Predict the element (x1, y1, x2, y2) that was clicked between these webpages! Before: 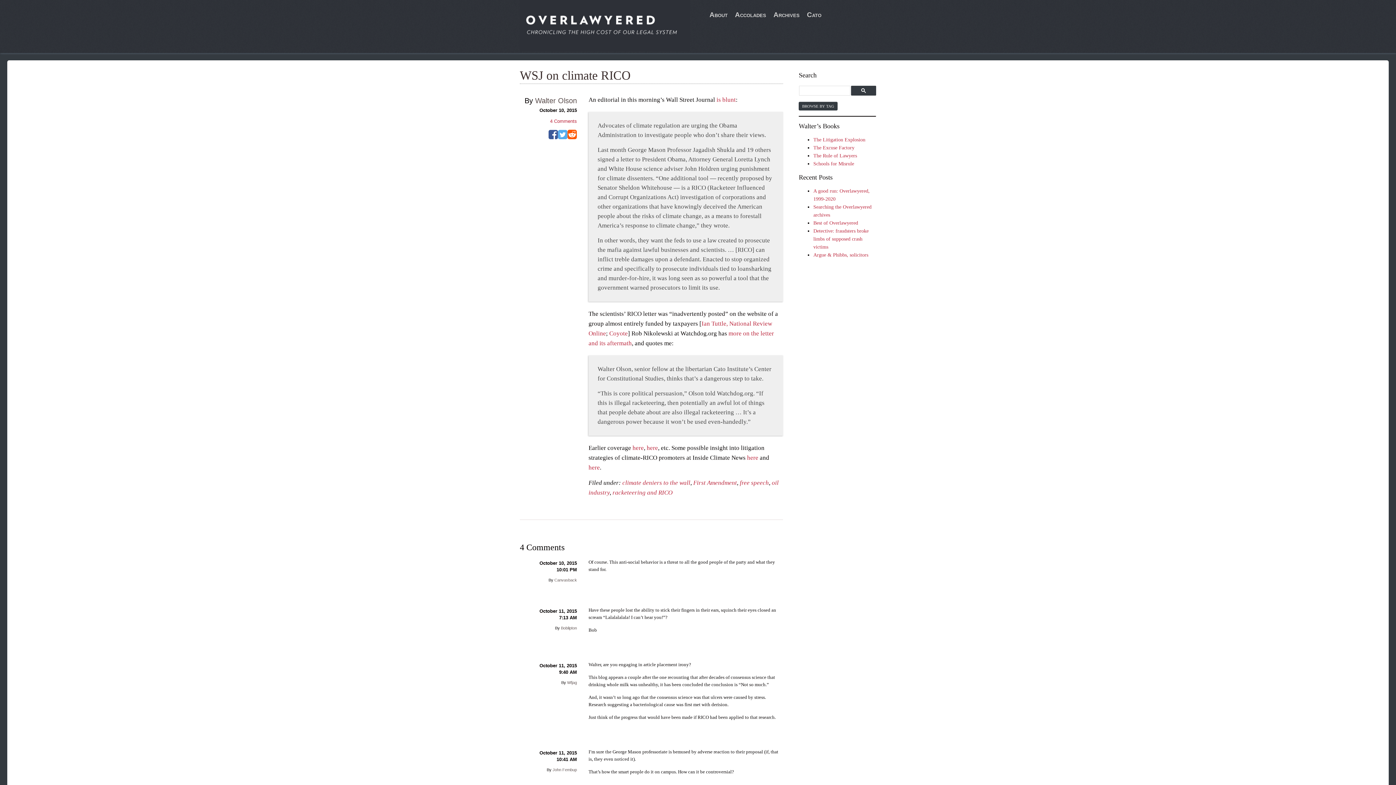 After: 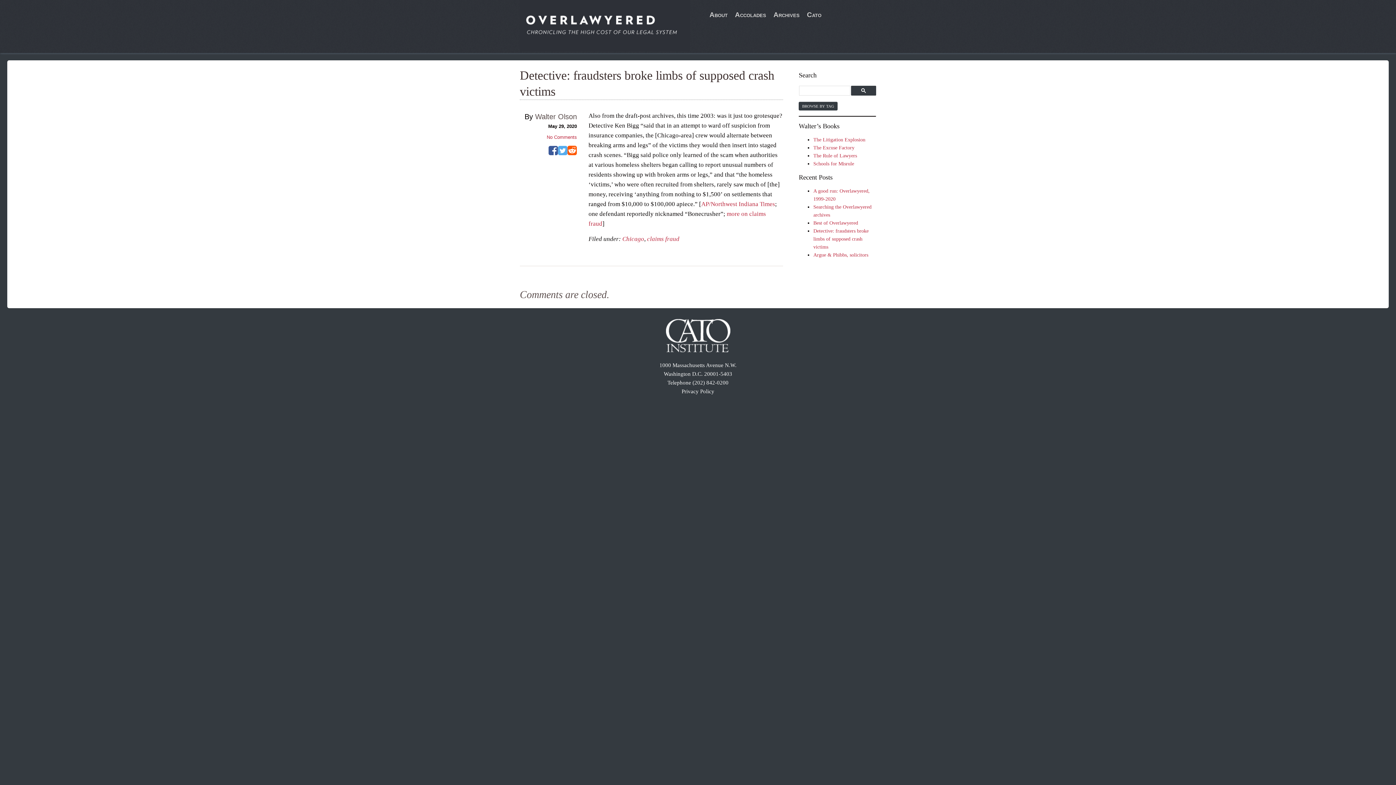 Action: label: Detective: fraudsters broke limbs of supposed crash victims bbox: (813, 228, 868, 249)